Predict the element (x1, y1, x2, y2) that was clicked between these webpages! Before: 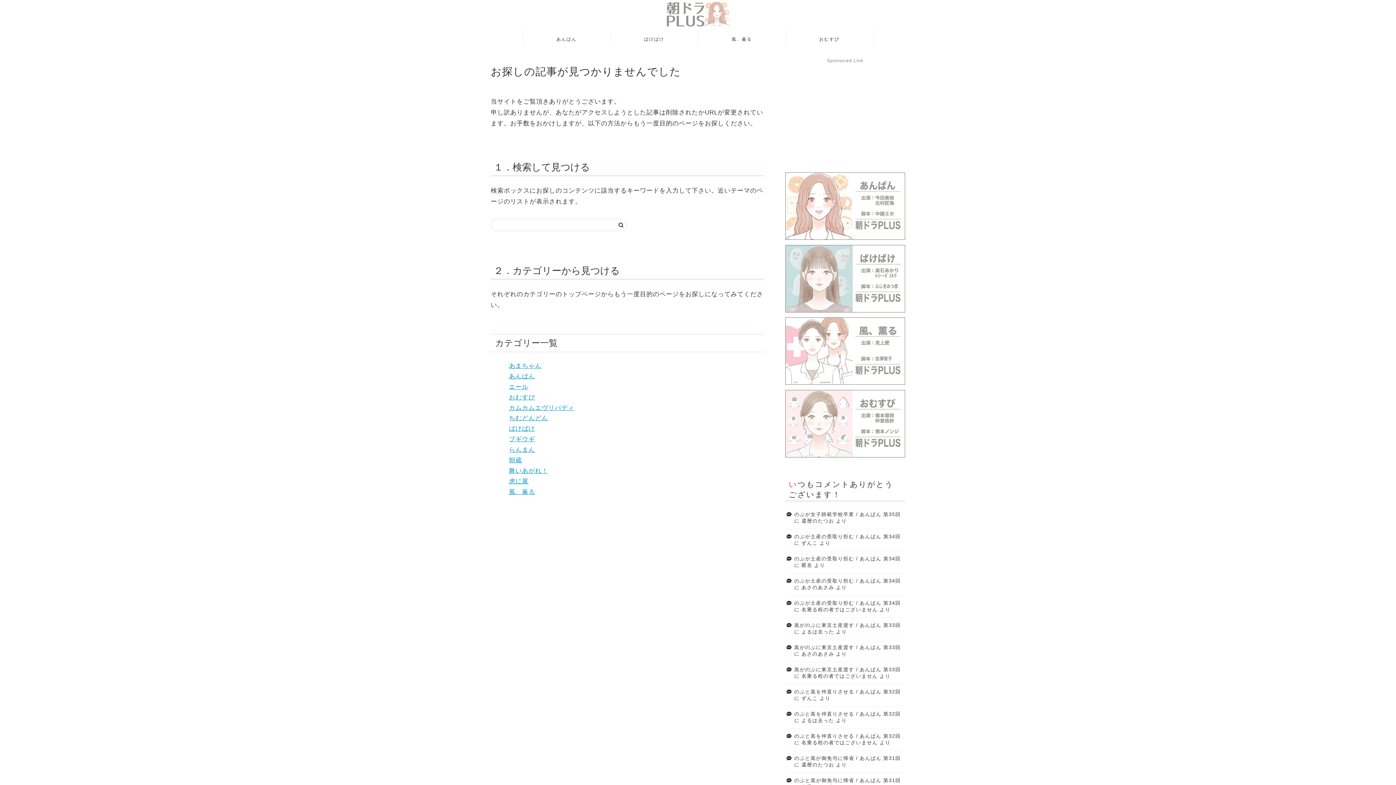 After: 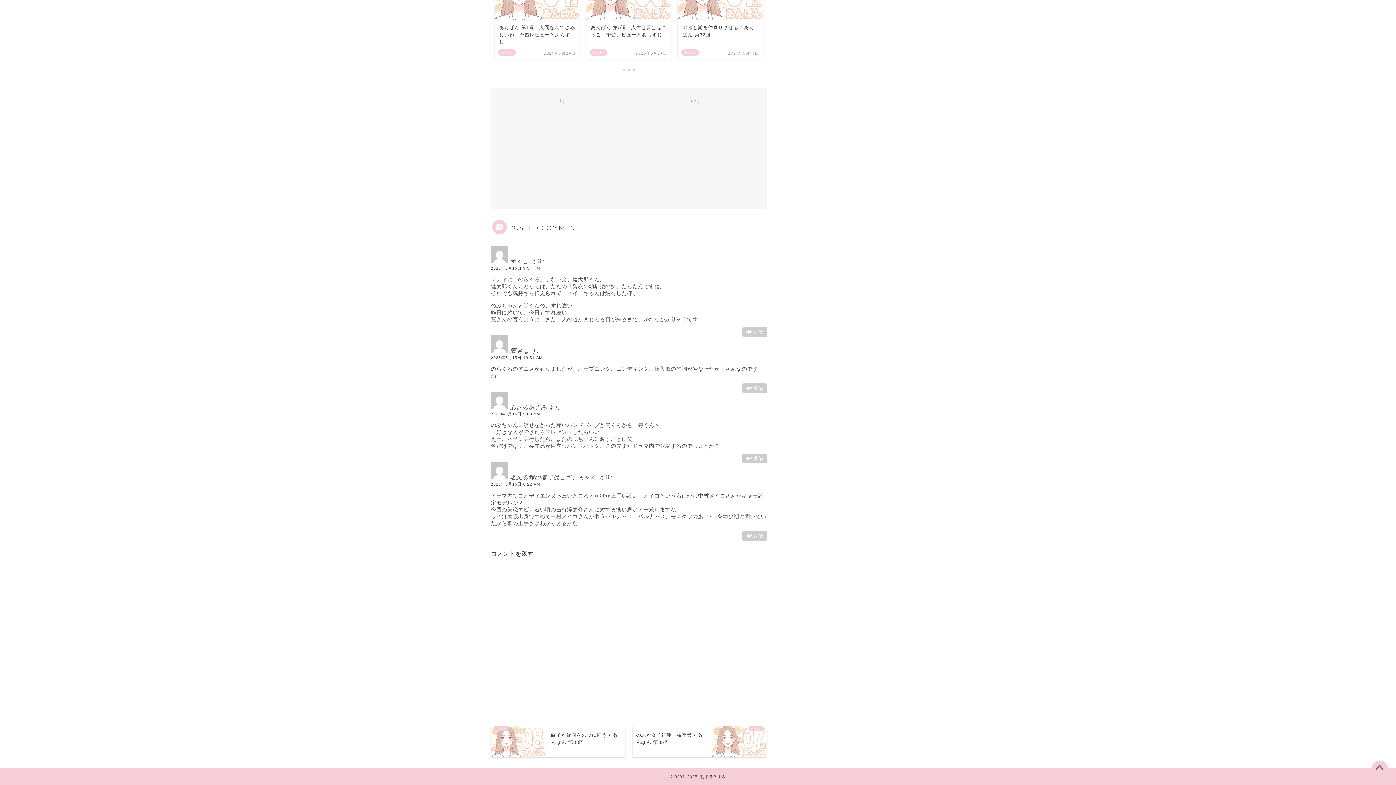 Action: bbox: (794, 534, 901, 539) label: のぶが土産の受取り拒む / あんぱん 第34回